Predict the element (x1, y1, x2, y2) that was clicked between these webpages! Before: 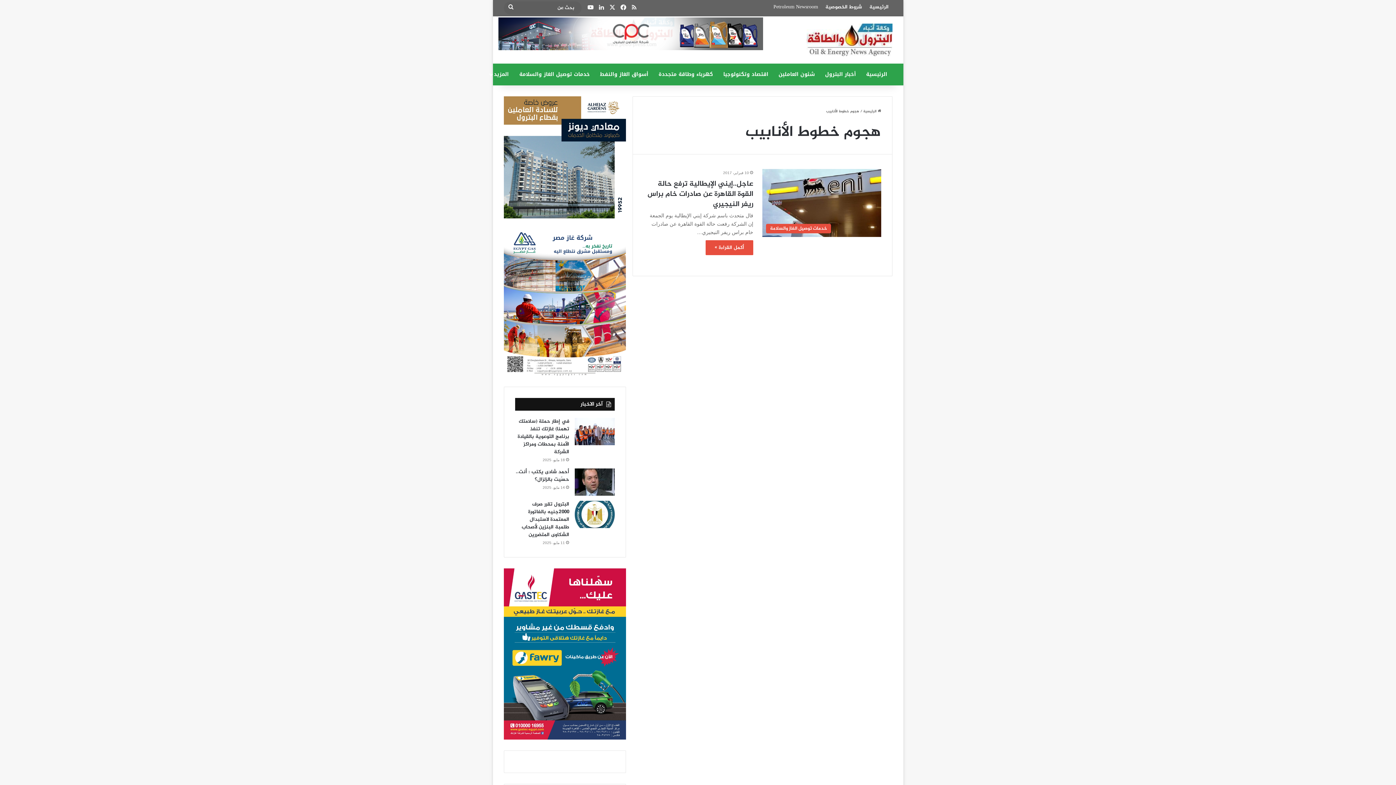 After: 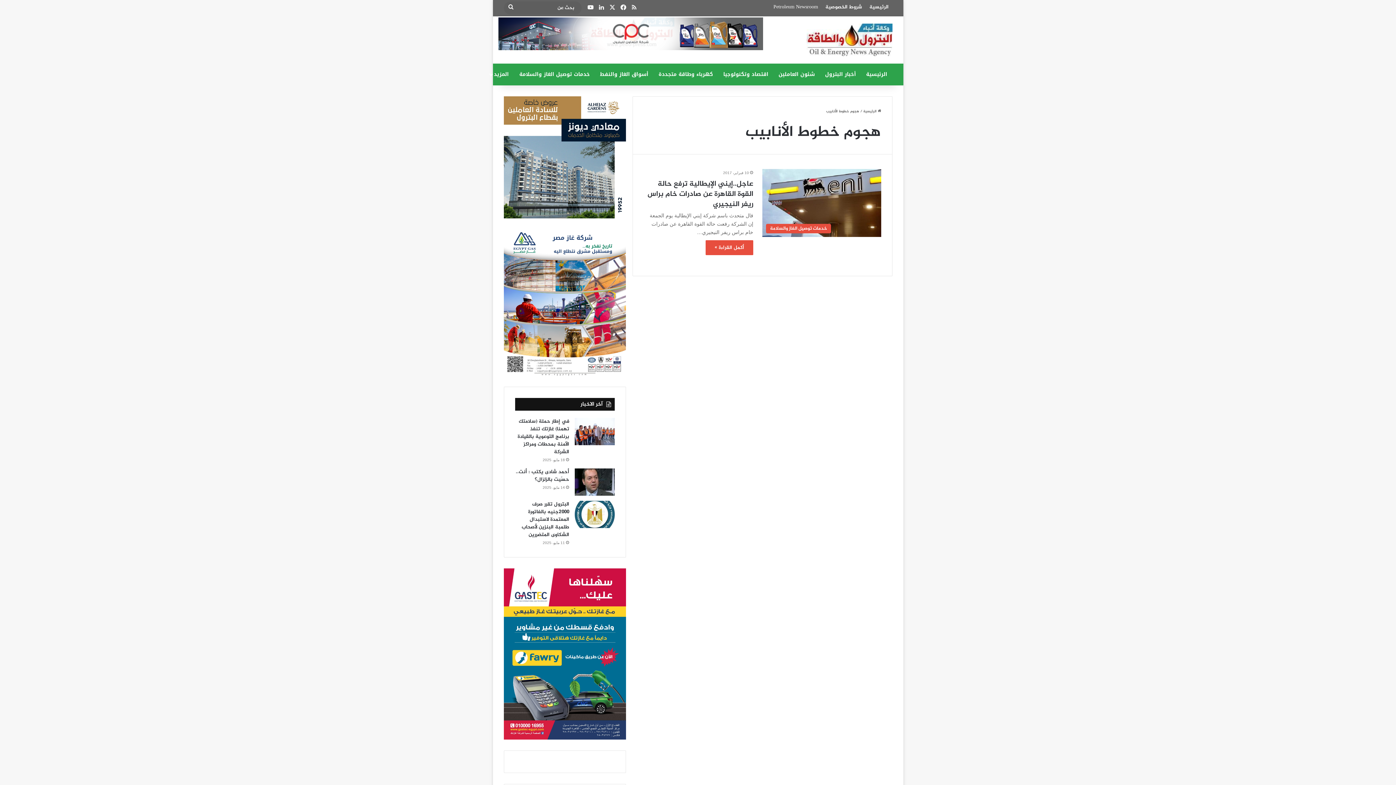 Action: bbox: (503, 568, 626, 739)